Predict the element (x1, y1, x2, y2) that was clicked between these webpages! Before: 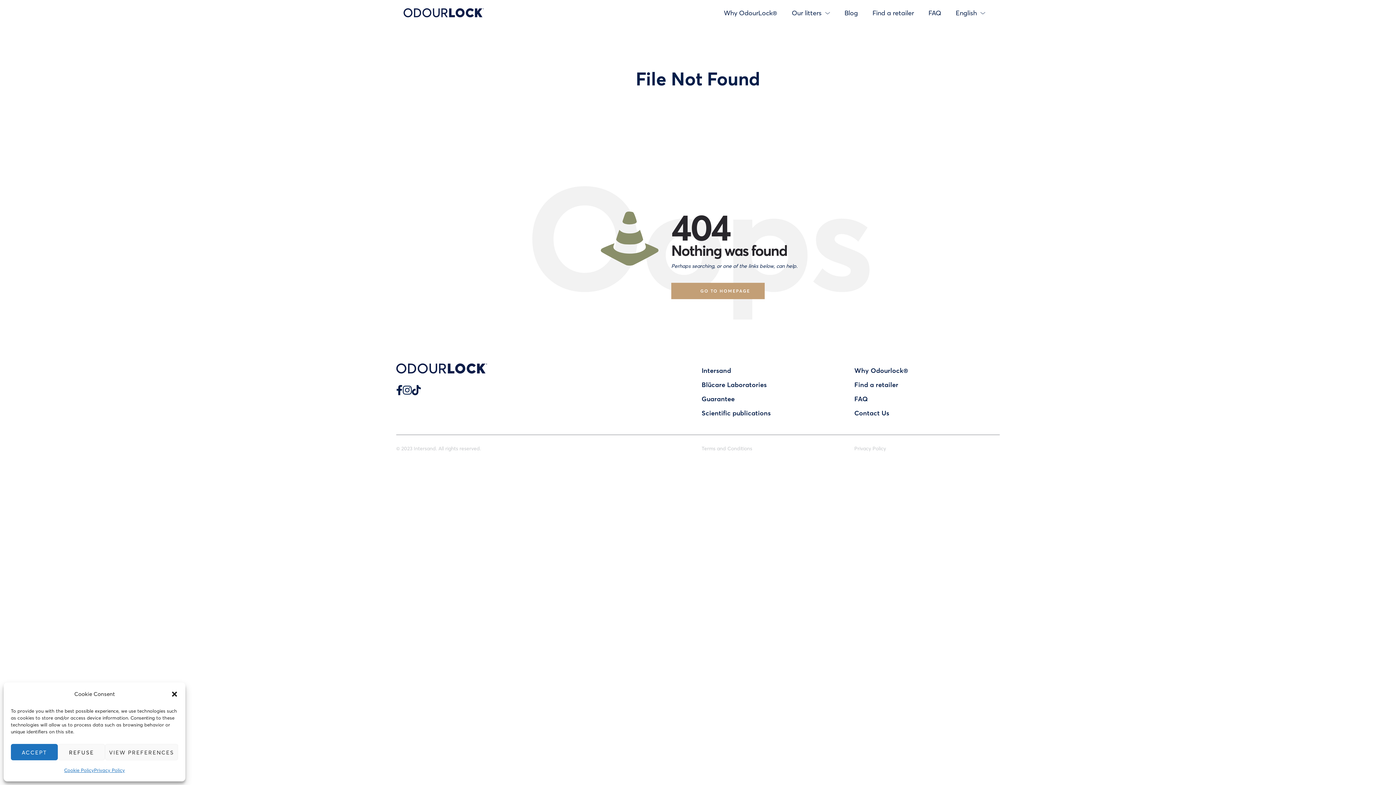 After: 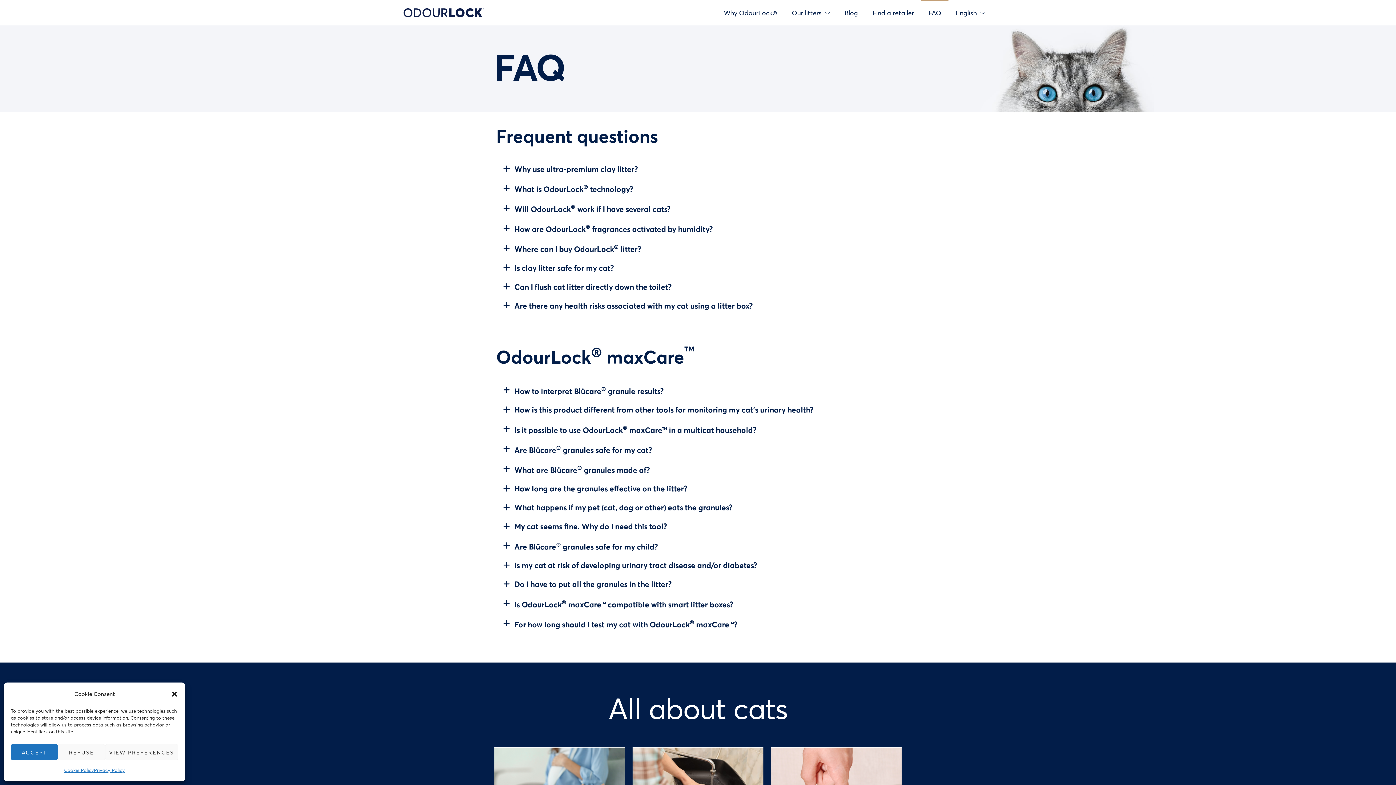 Action: bbox: (854, 394, 1000, 404) label: FAQ